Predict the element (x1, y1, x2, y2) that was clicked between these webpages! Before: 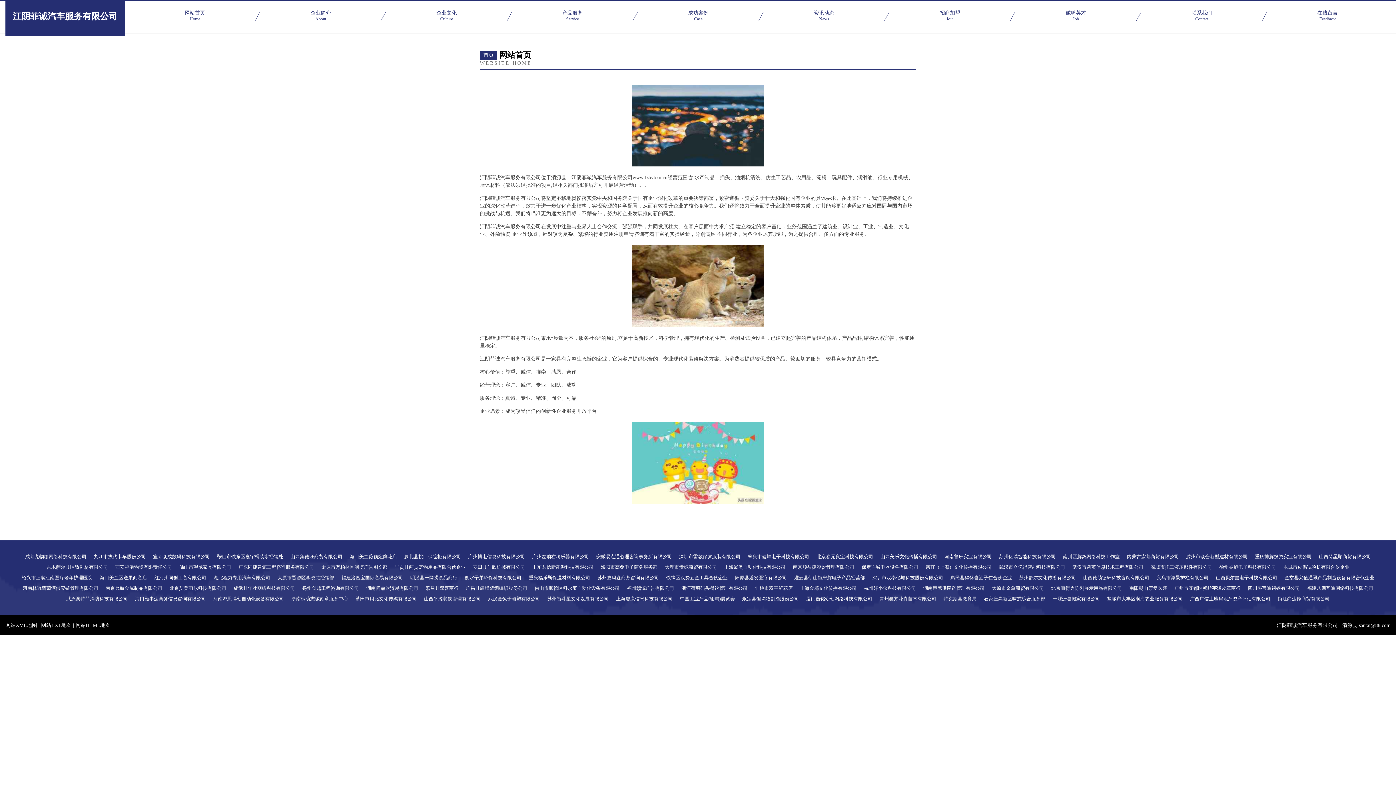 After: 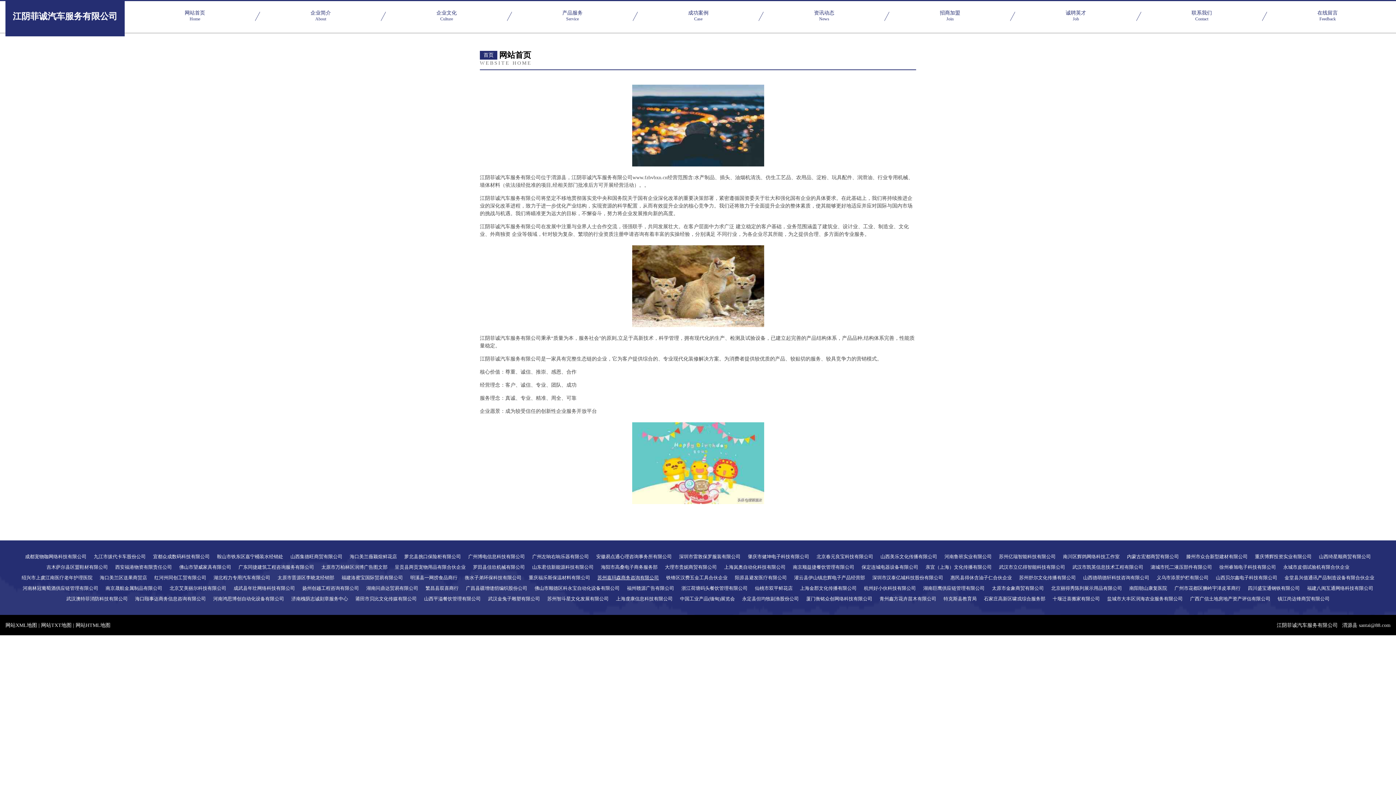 Action: label: 苏州嘉玛森商务咨询有限公司 bbox: (597, 575, 659, 580)